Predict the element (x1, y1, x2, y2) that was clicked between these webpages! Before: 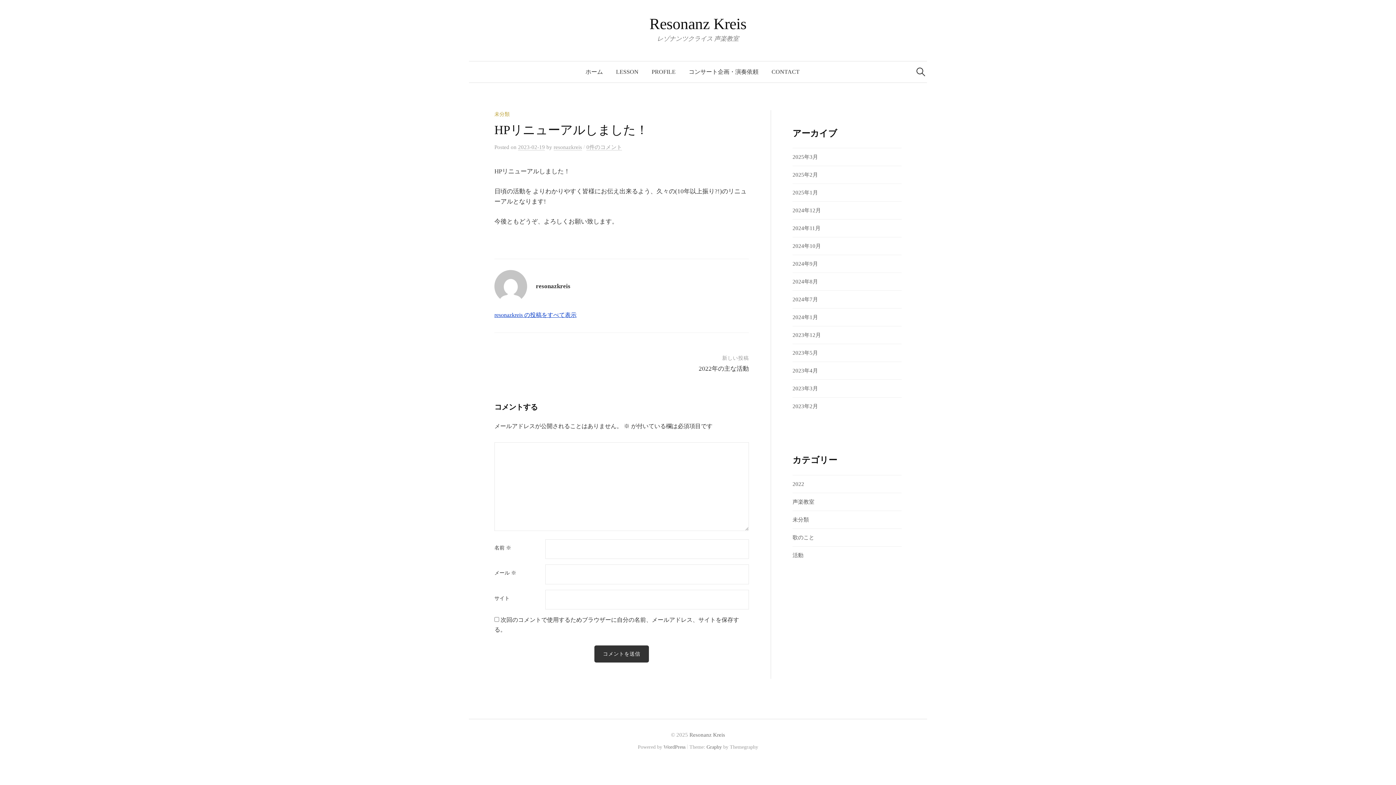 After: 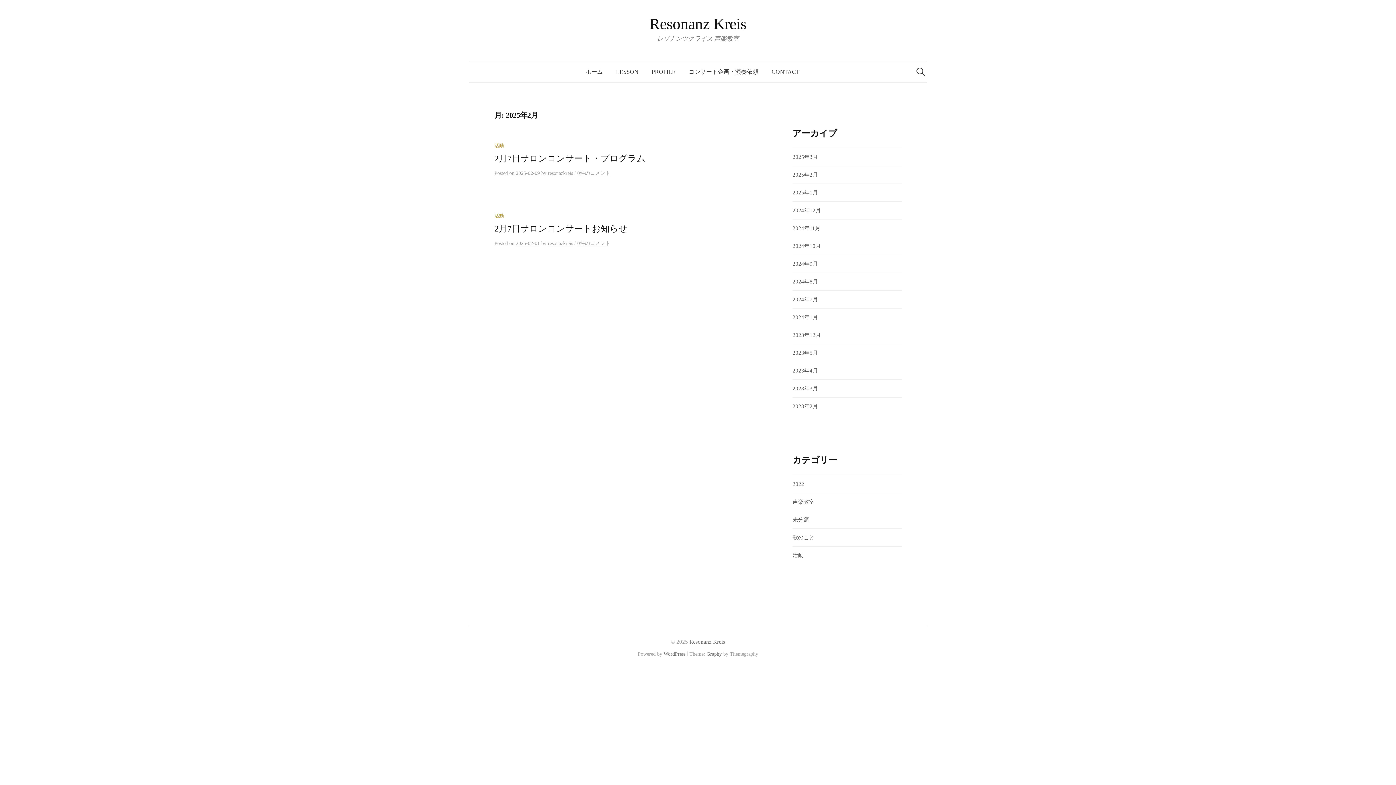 Action: bbox: (792, 172, 818, 177) label: 2025年2月